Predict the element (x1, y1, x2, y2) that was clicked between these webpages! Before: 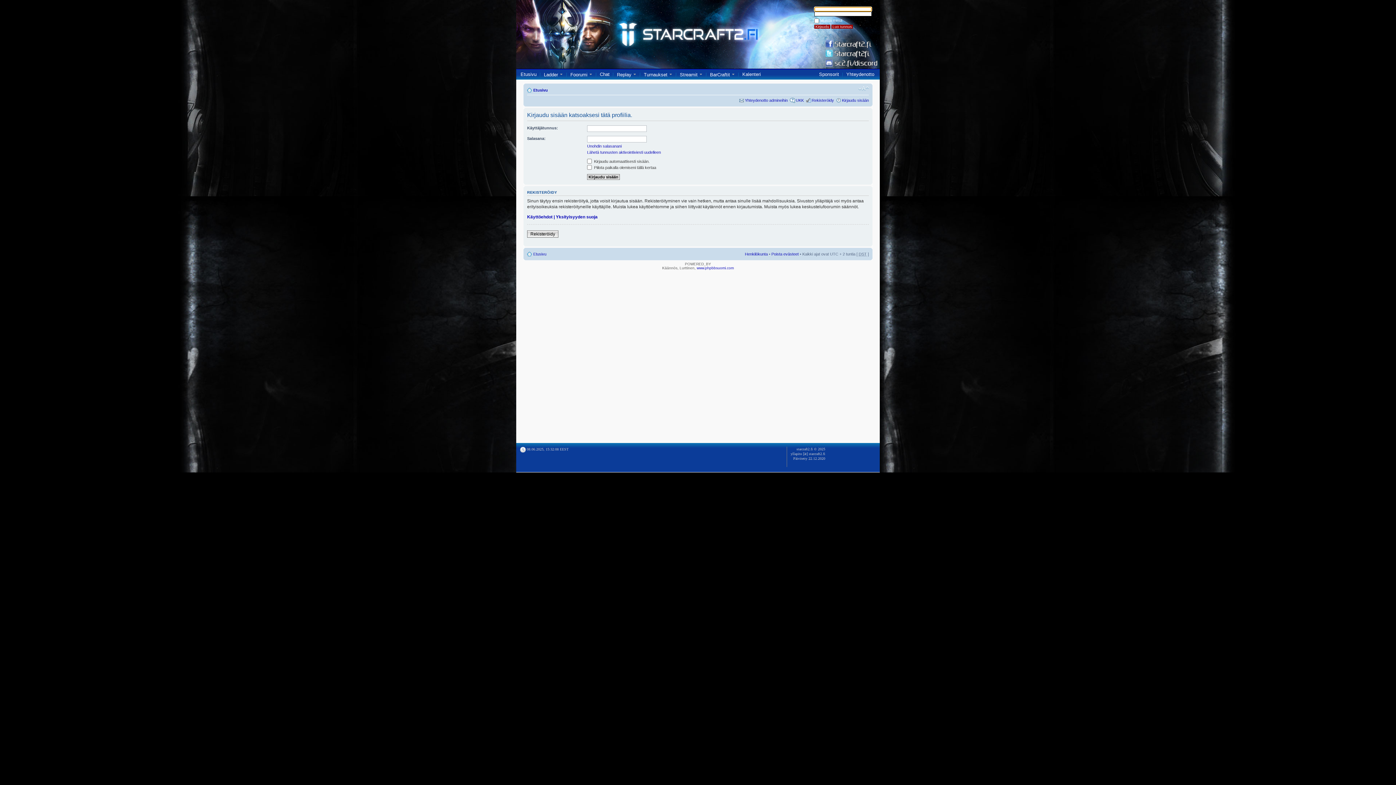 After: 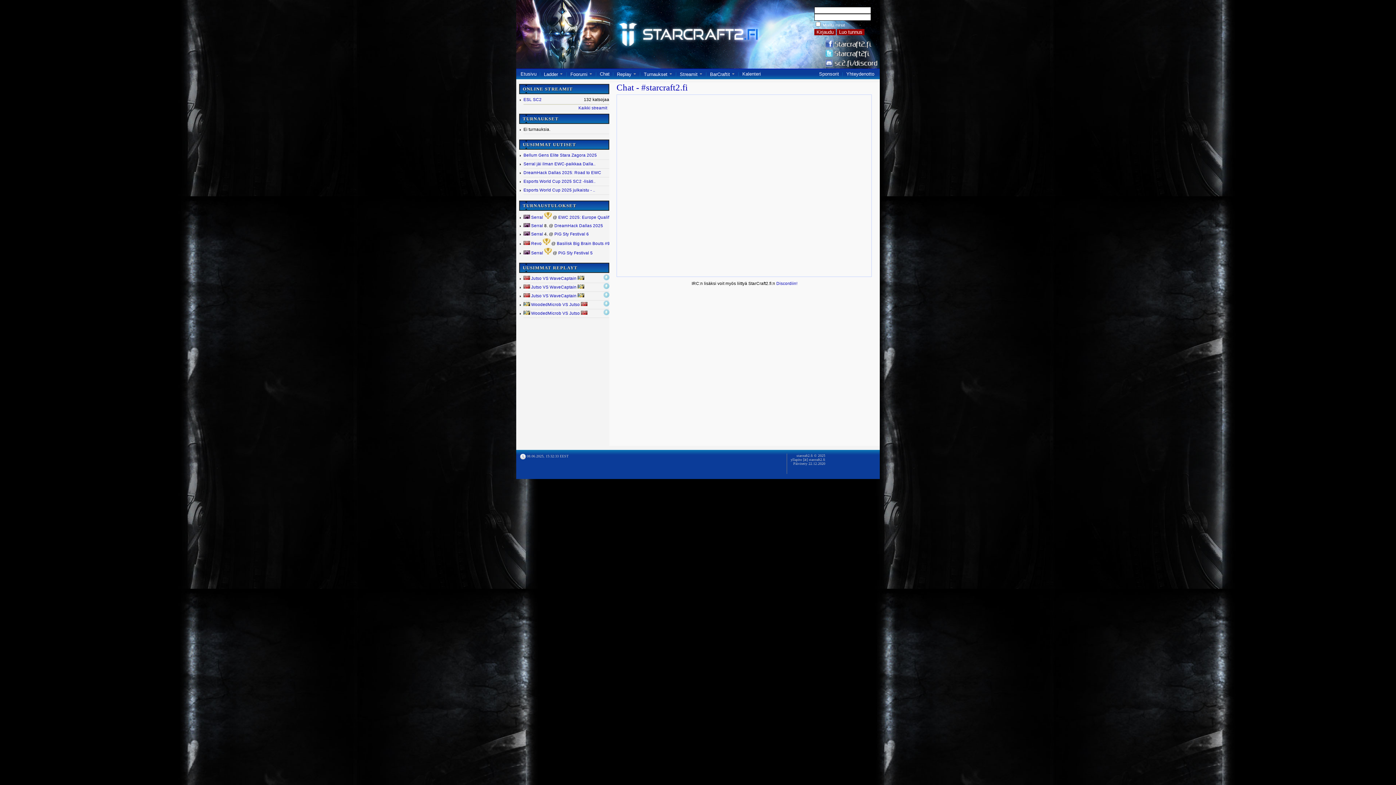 Action: bbox: (600, 69, 609, 78) label: Chat